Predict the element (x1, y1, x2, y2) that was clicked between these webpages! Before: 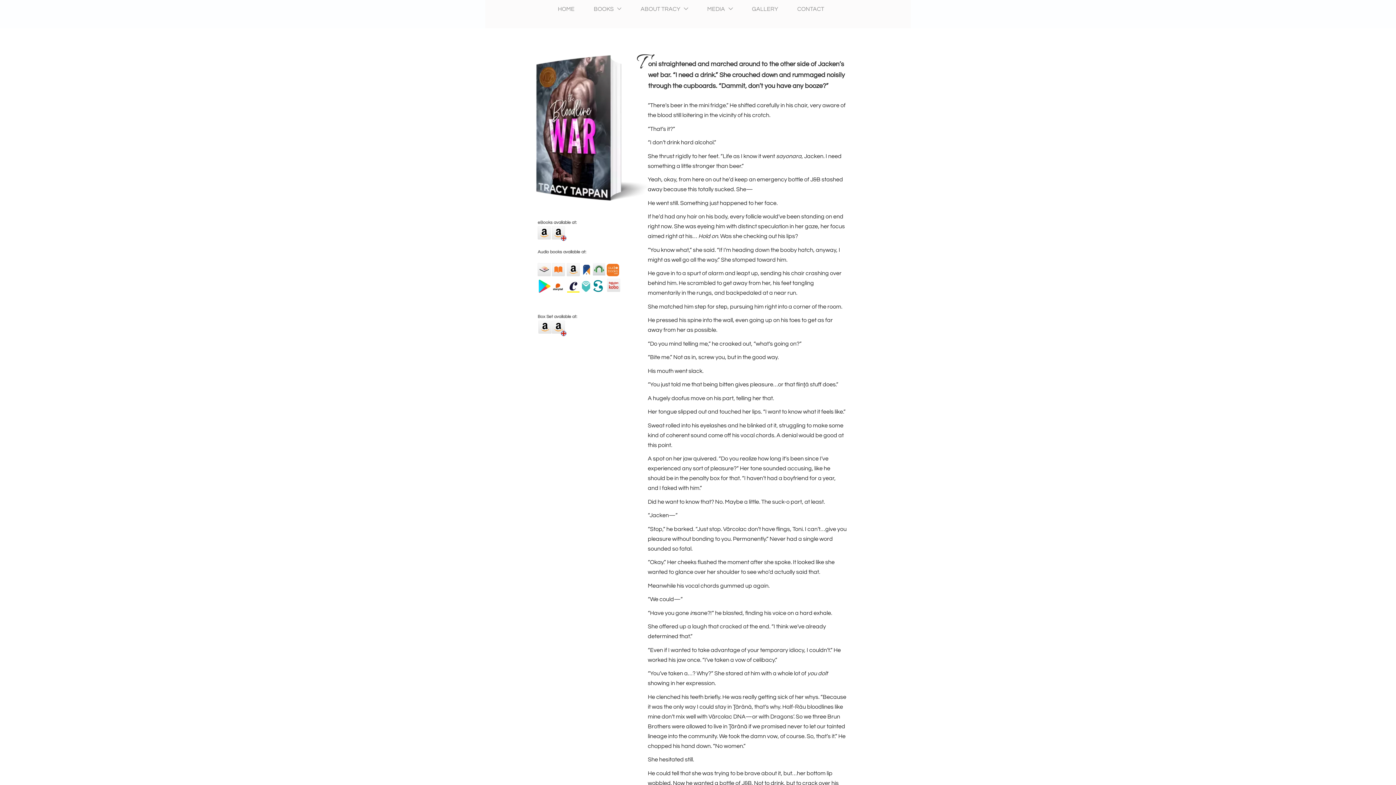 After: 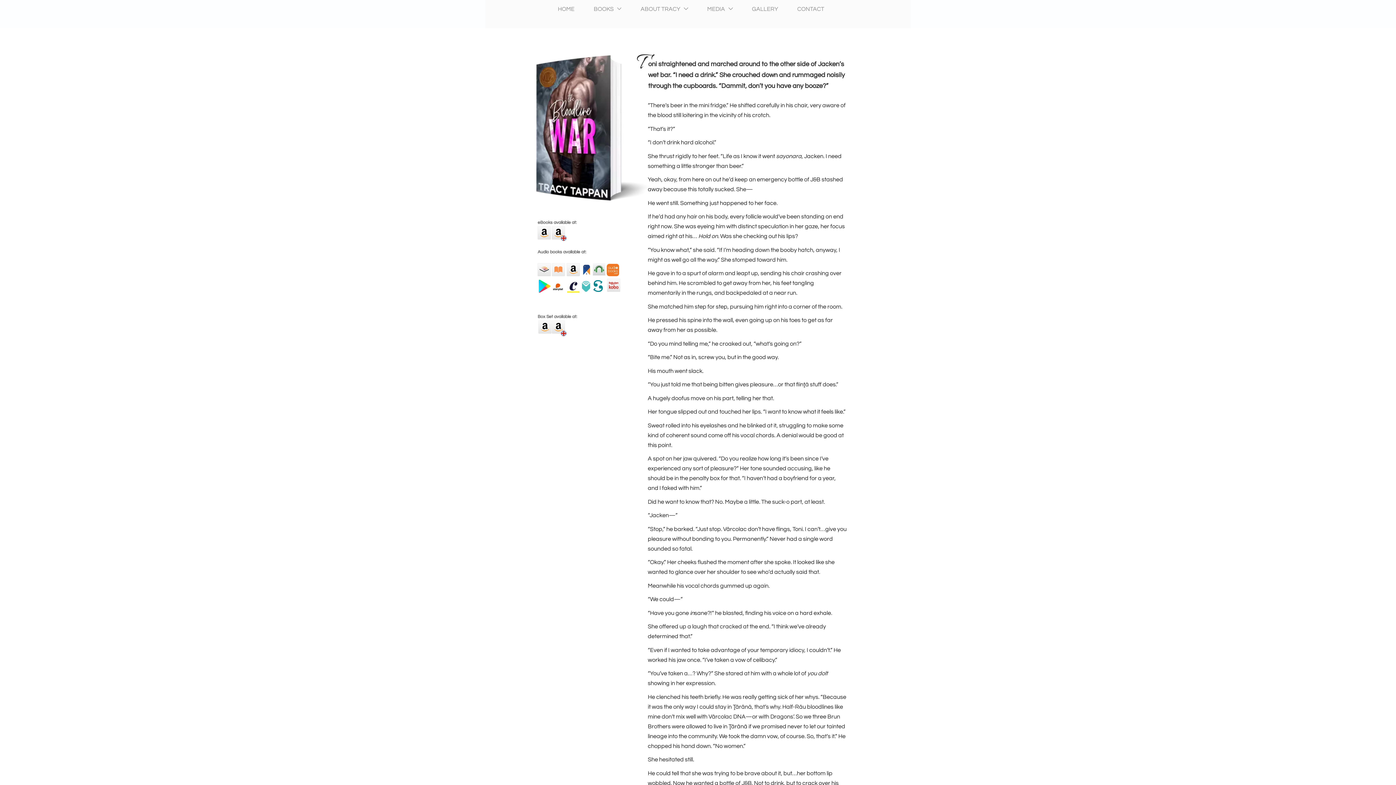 Action: bbox: (552, 263, 565, 276)